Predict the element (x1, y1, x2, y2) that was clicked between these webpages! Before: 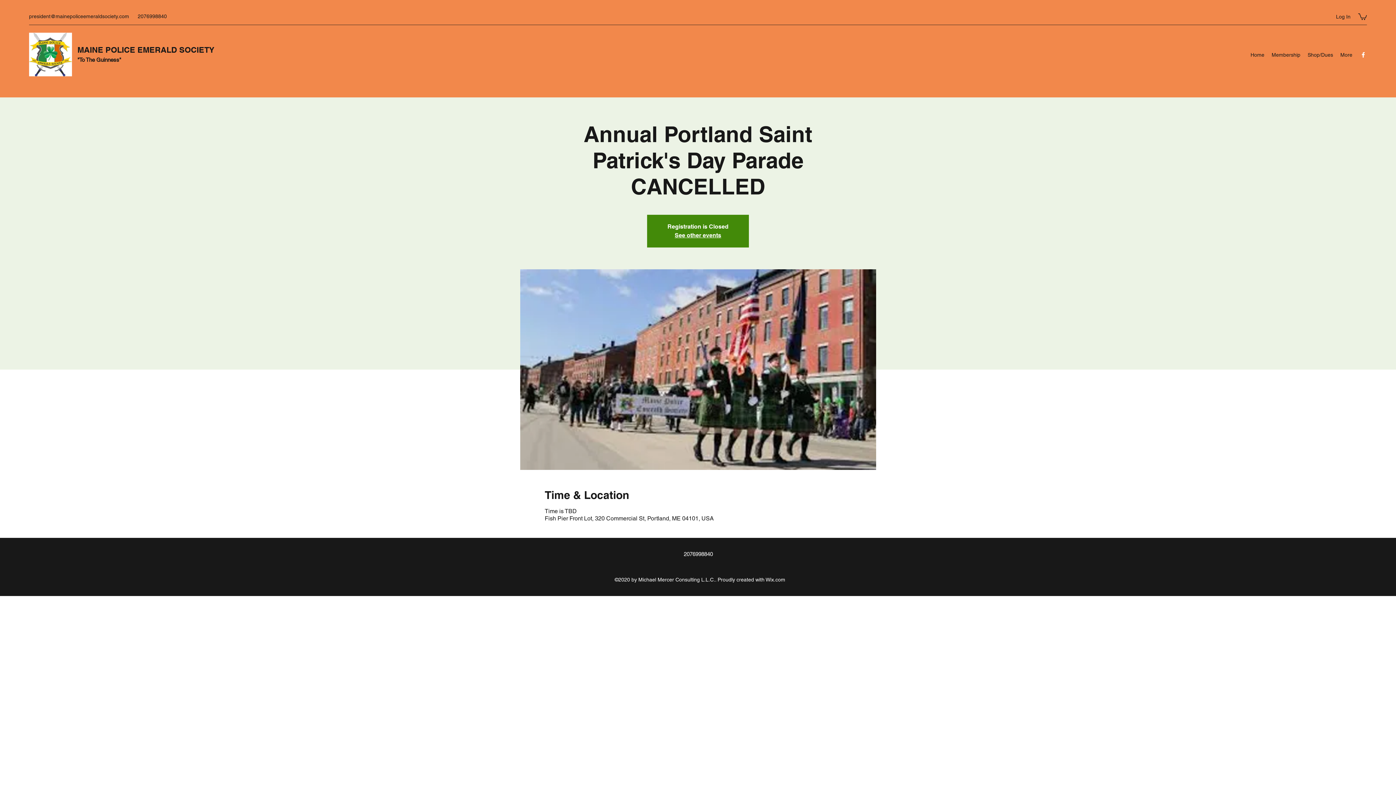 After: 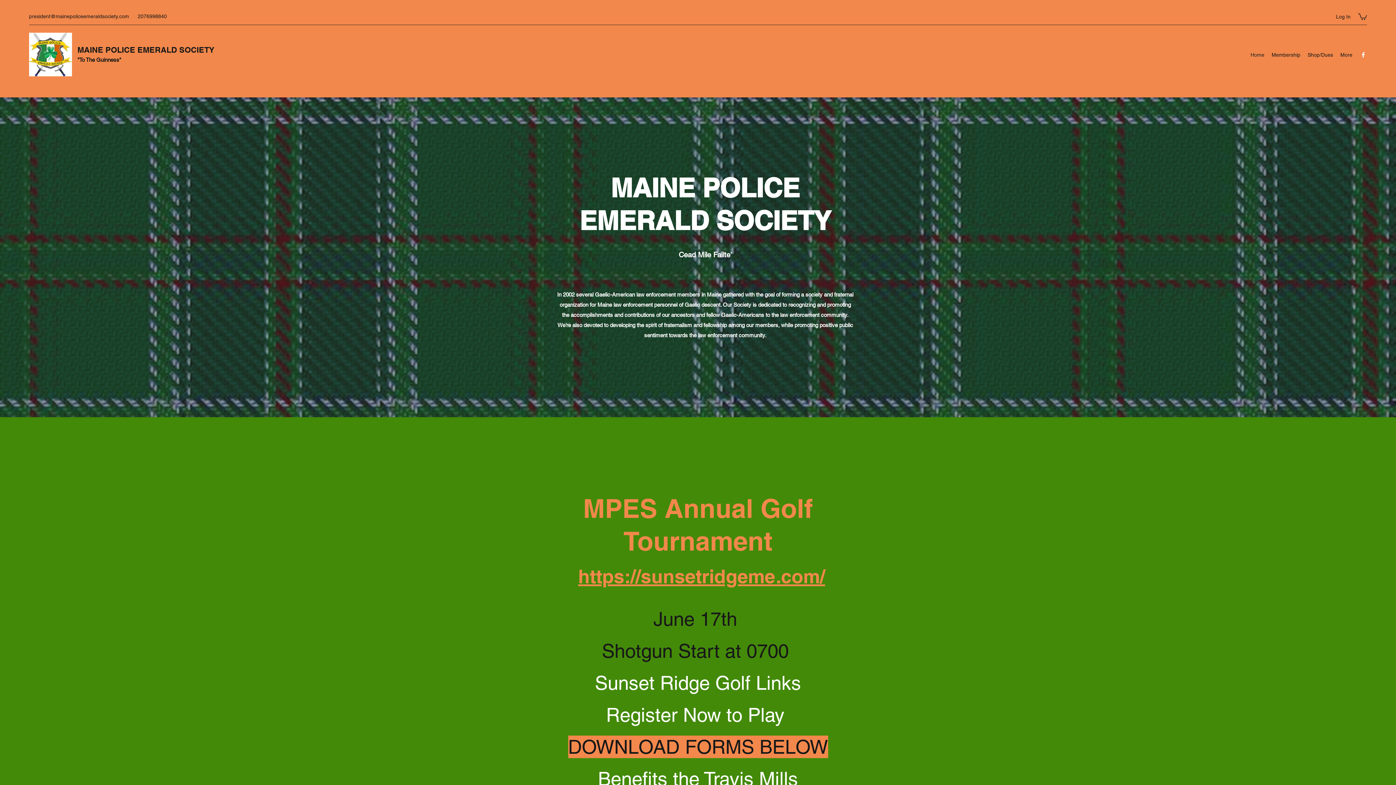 Action: bbox: (674, 232, 721, 238) label: See other events